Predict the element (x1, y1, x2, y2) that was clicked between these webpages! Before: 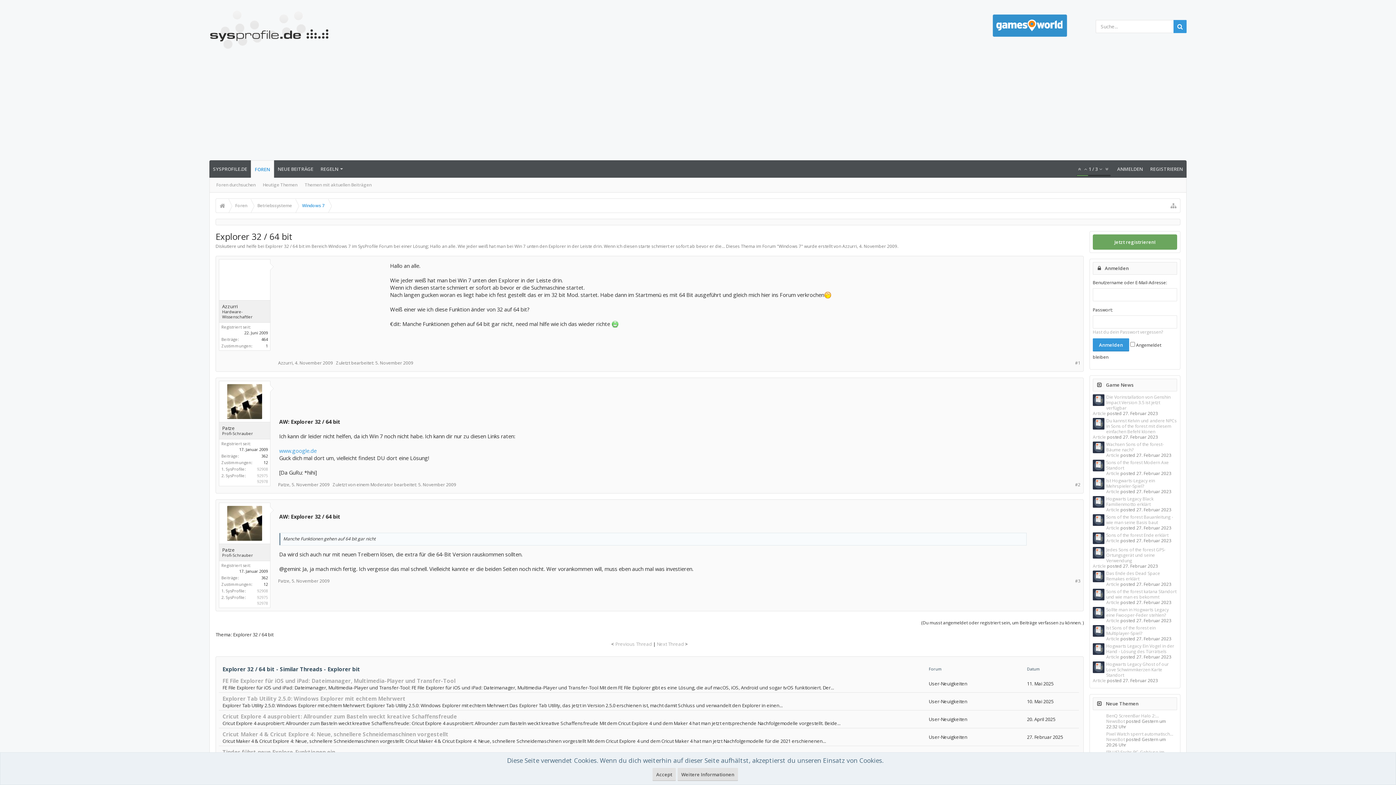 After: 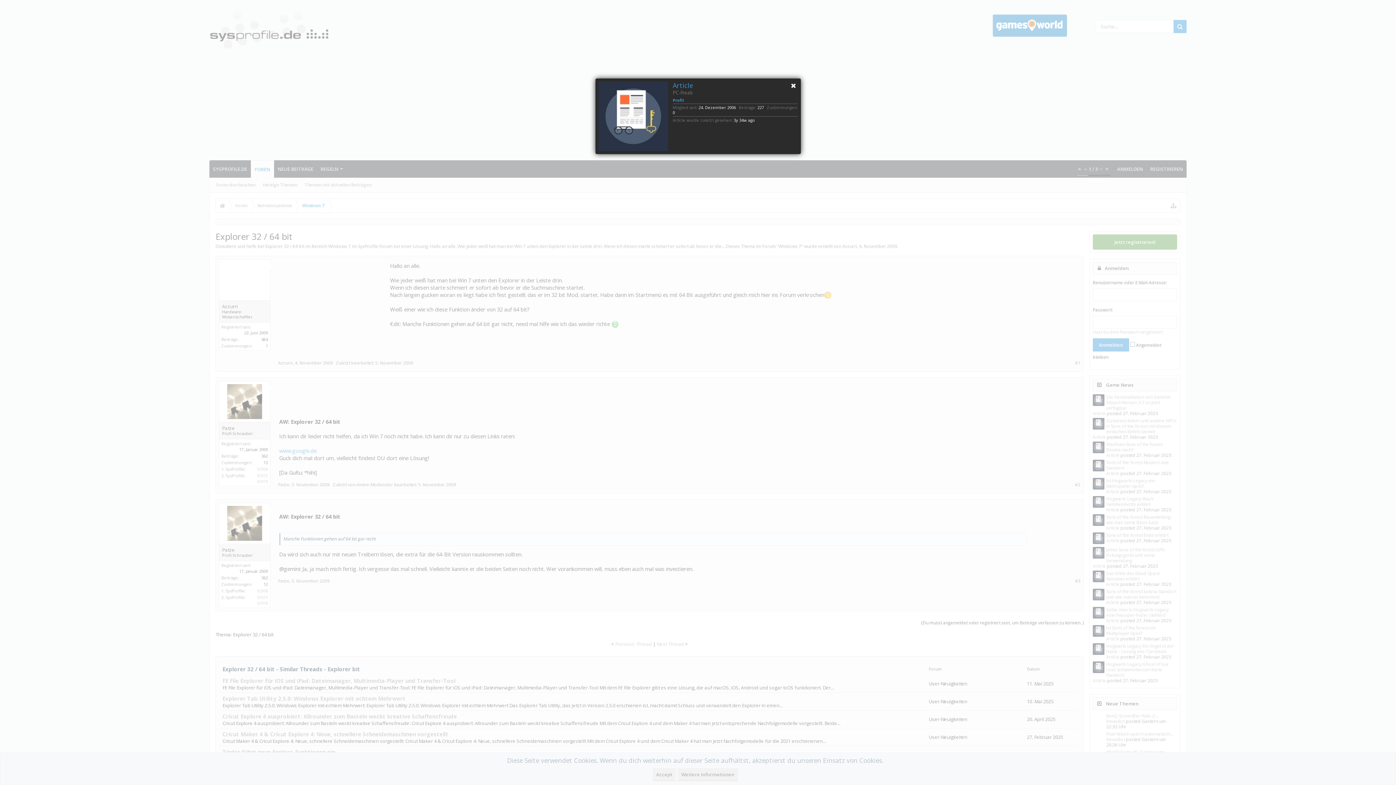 Action: bbox: (1093, 547, 1104, 560)